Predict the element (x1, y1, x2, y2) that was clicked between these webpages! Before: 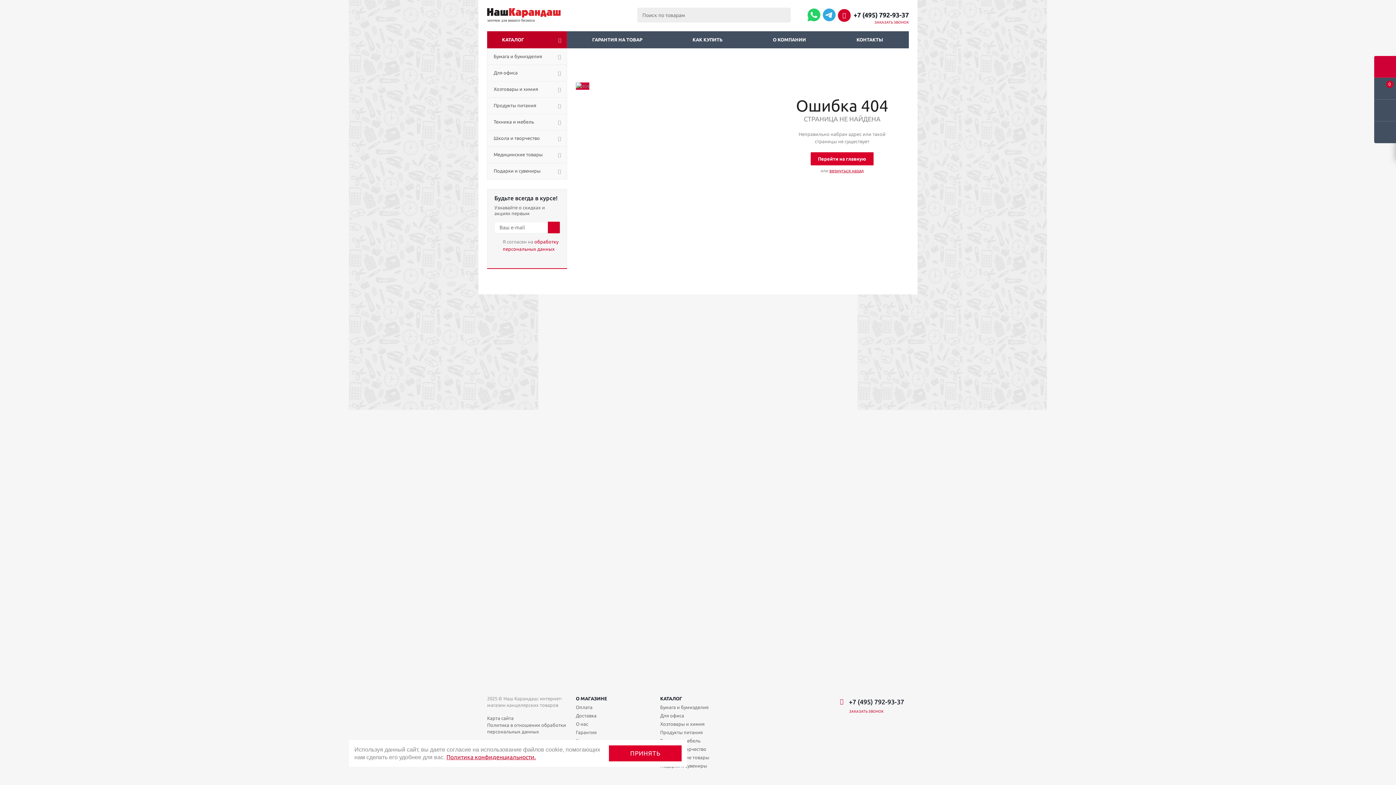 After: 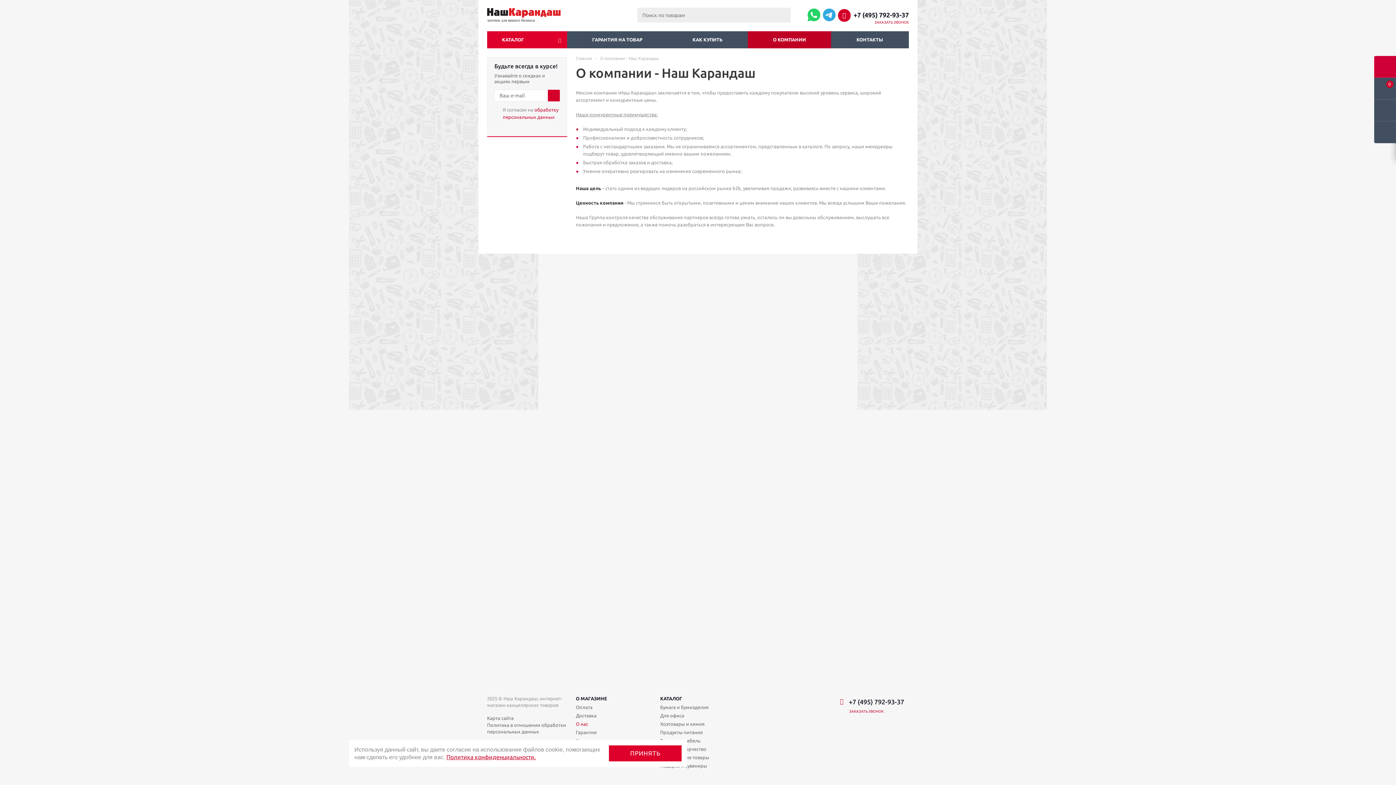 Action: label: О МАГАЗИНЕ bbox: (576, 695, 607, 702)